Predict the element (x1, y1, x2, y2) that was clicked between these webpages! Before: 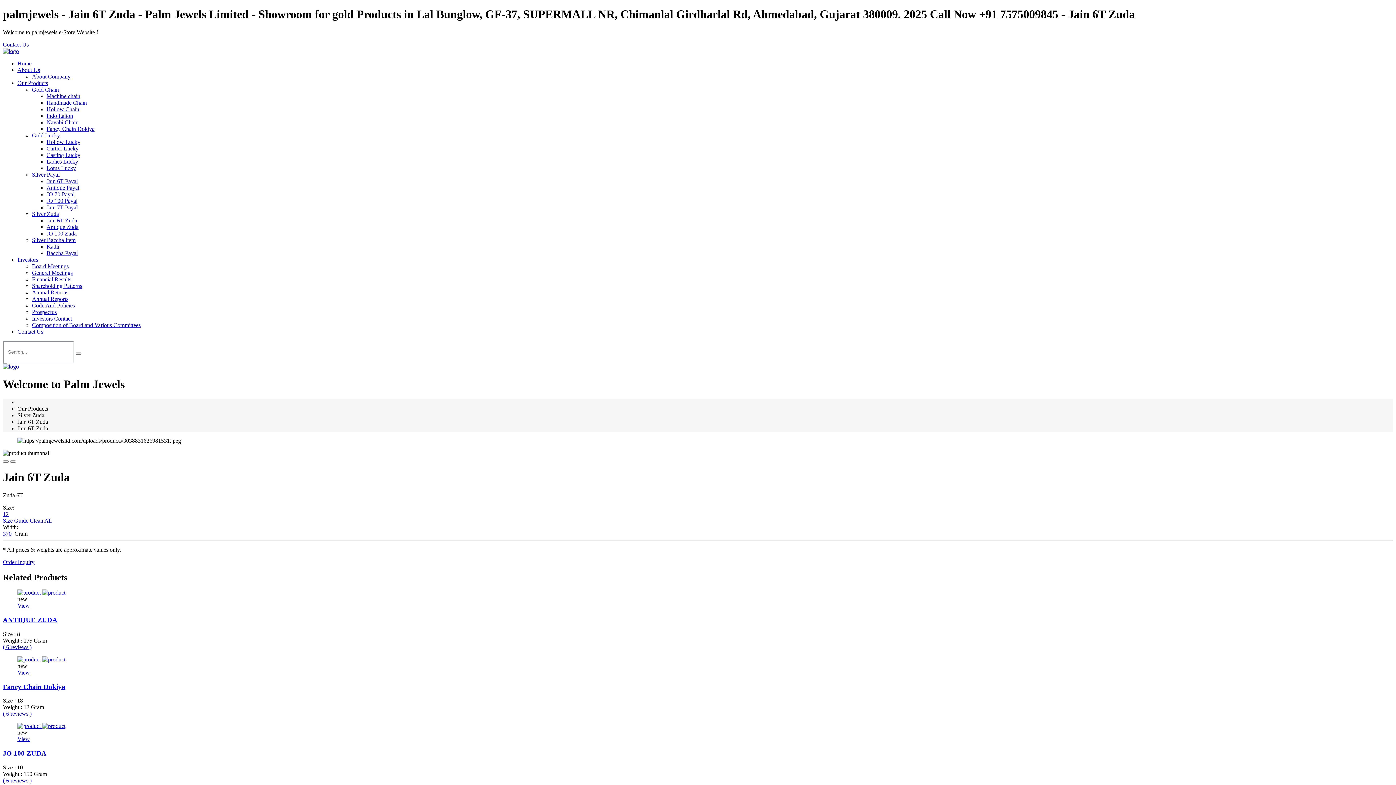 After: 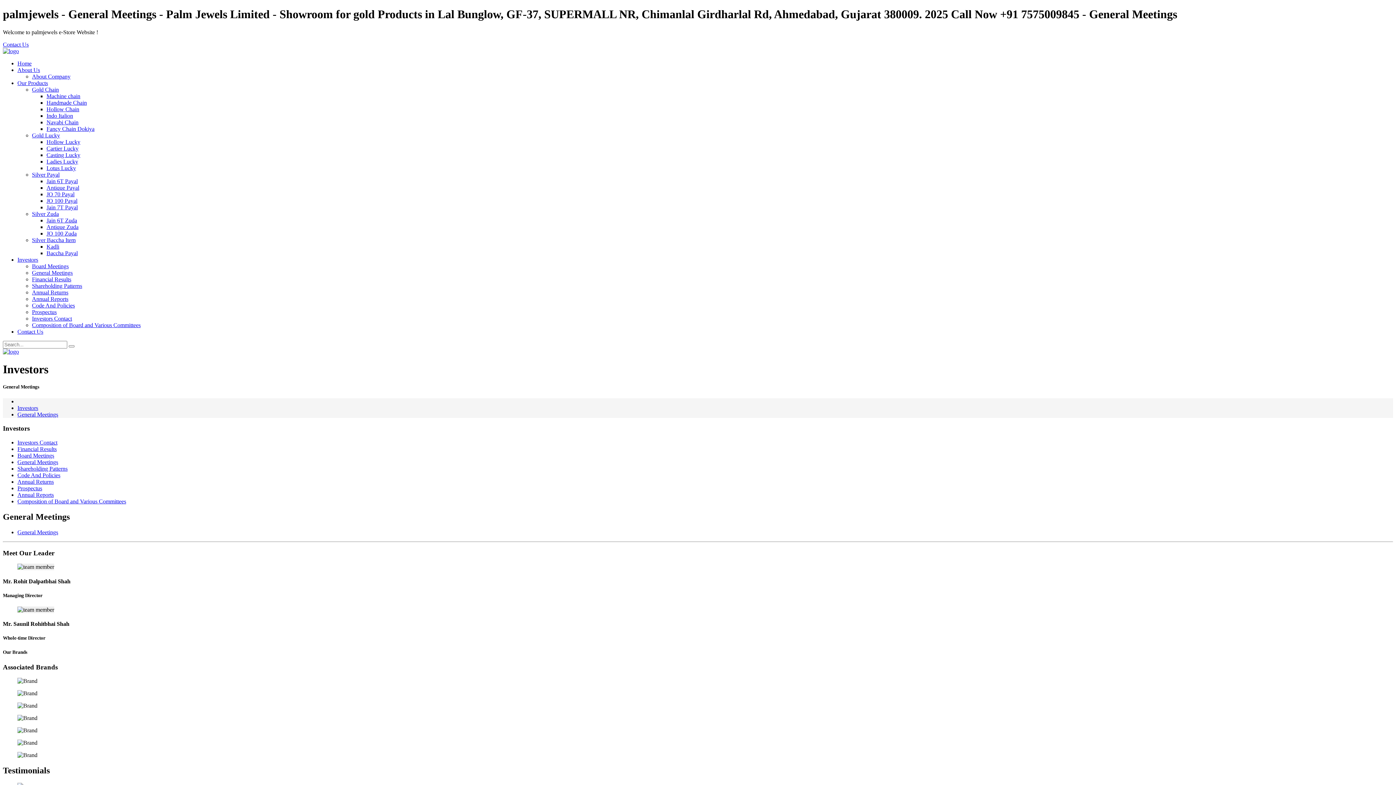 Action: label: General Meetings bbox: (32, 269, 72, 275)